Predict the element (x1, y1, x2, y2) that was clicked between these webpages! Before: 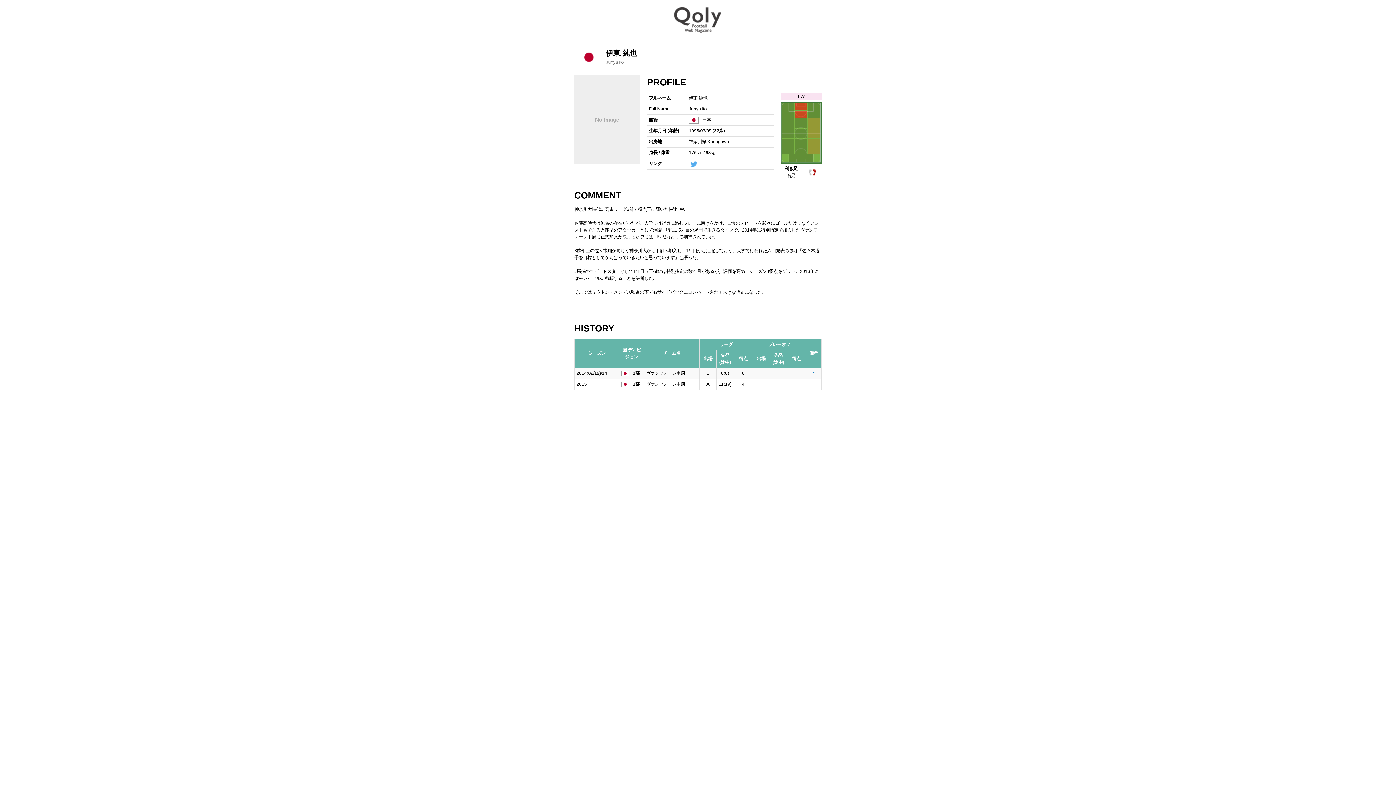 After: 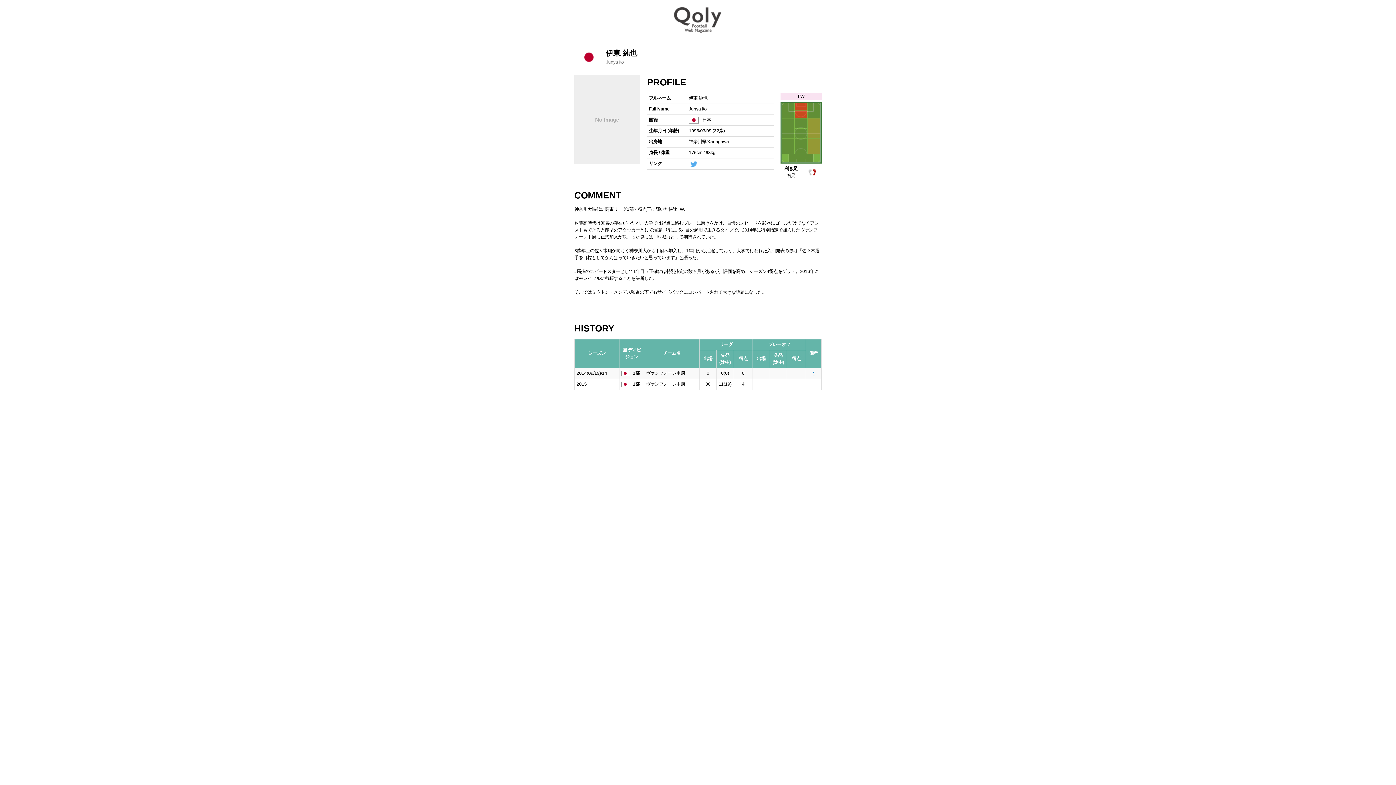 Action: bbox: (690, 161, 697, 166)